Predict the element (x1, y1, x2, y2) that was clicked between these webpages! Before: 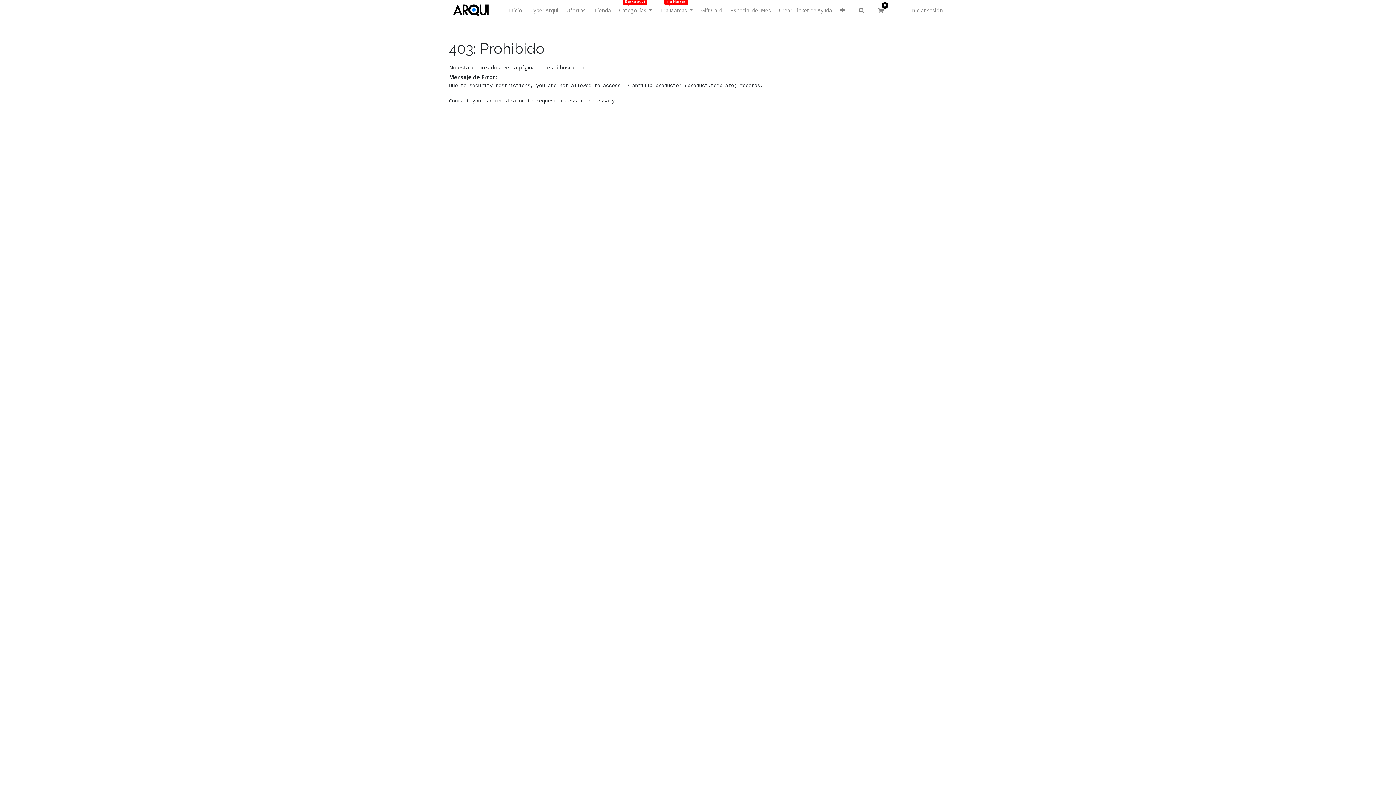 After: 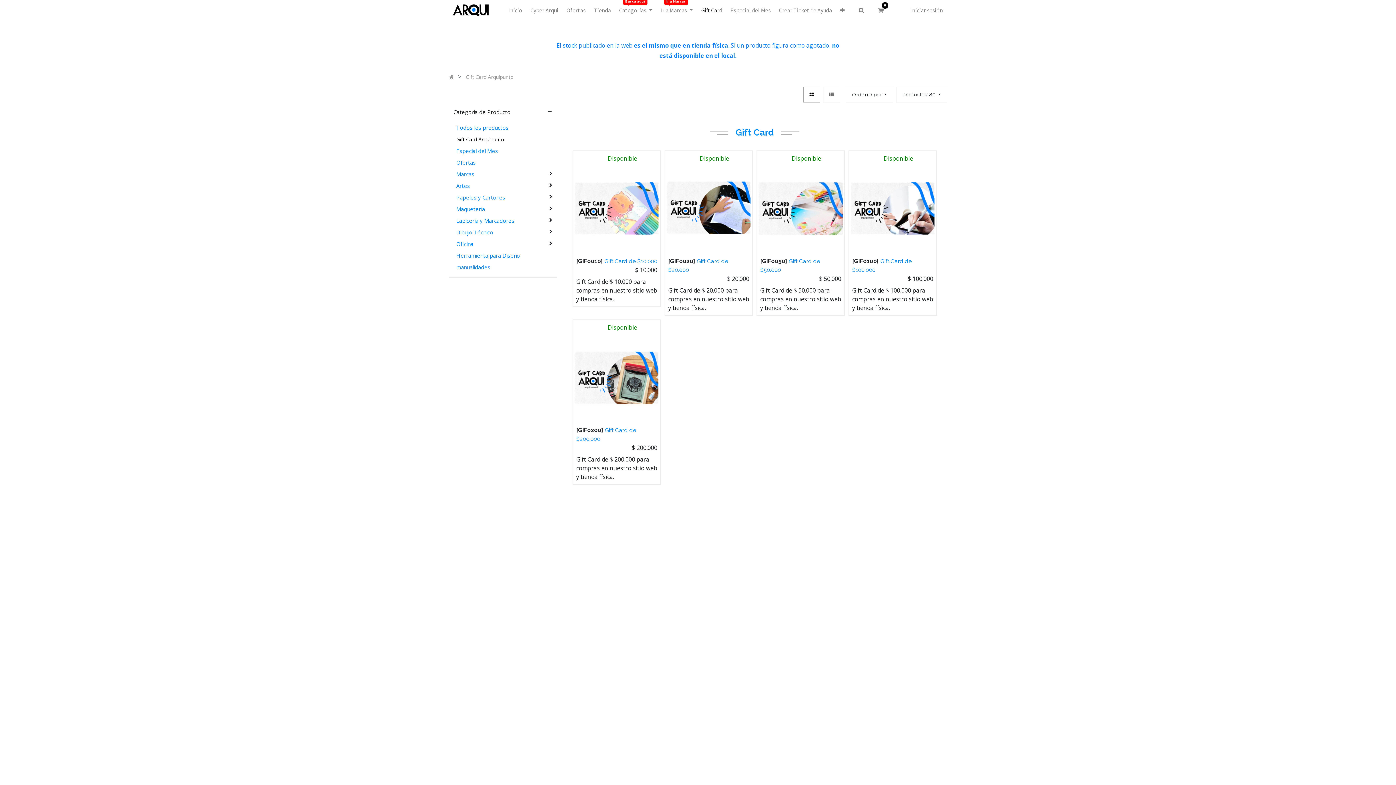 Action: bbox: (697, 2, 726, 17) label: Gift Card